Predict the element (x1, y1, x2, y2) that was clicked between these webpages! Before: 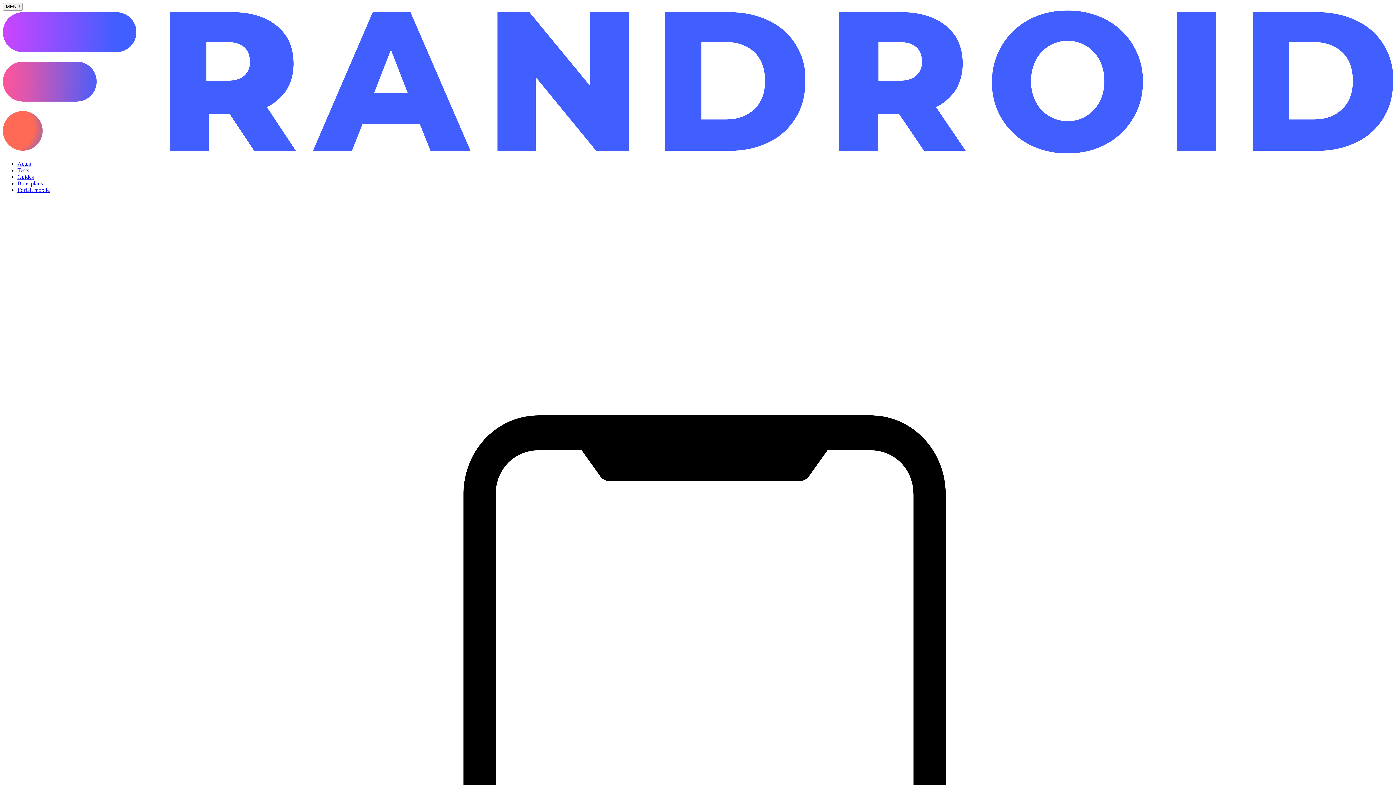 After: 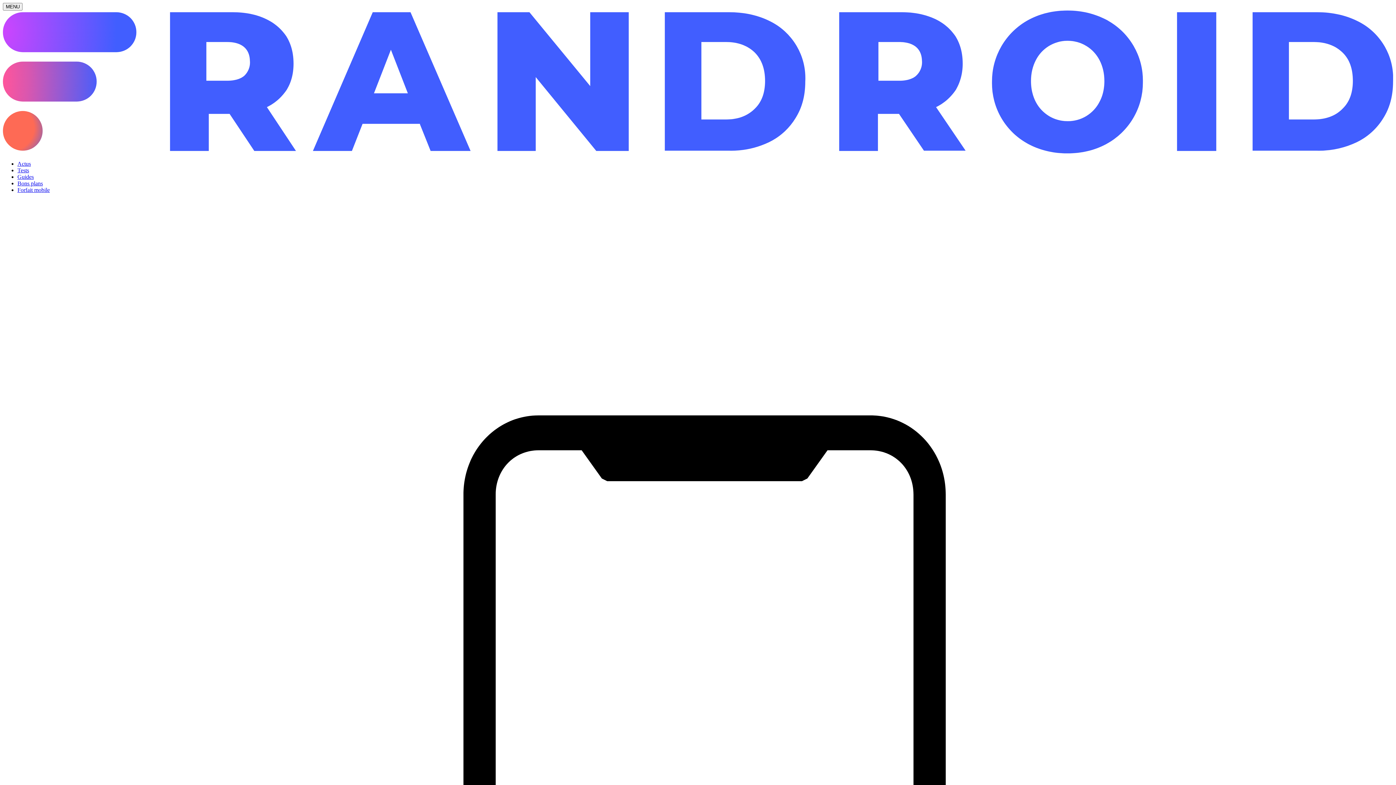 Action: label: Bons plans bbox: (17, 180, 42, 186)